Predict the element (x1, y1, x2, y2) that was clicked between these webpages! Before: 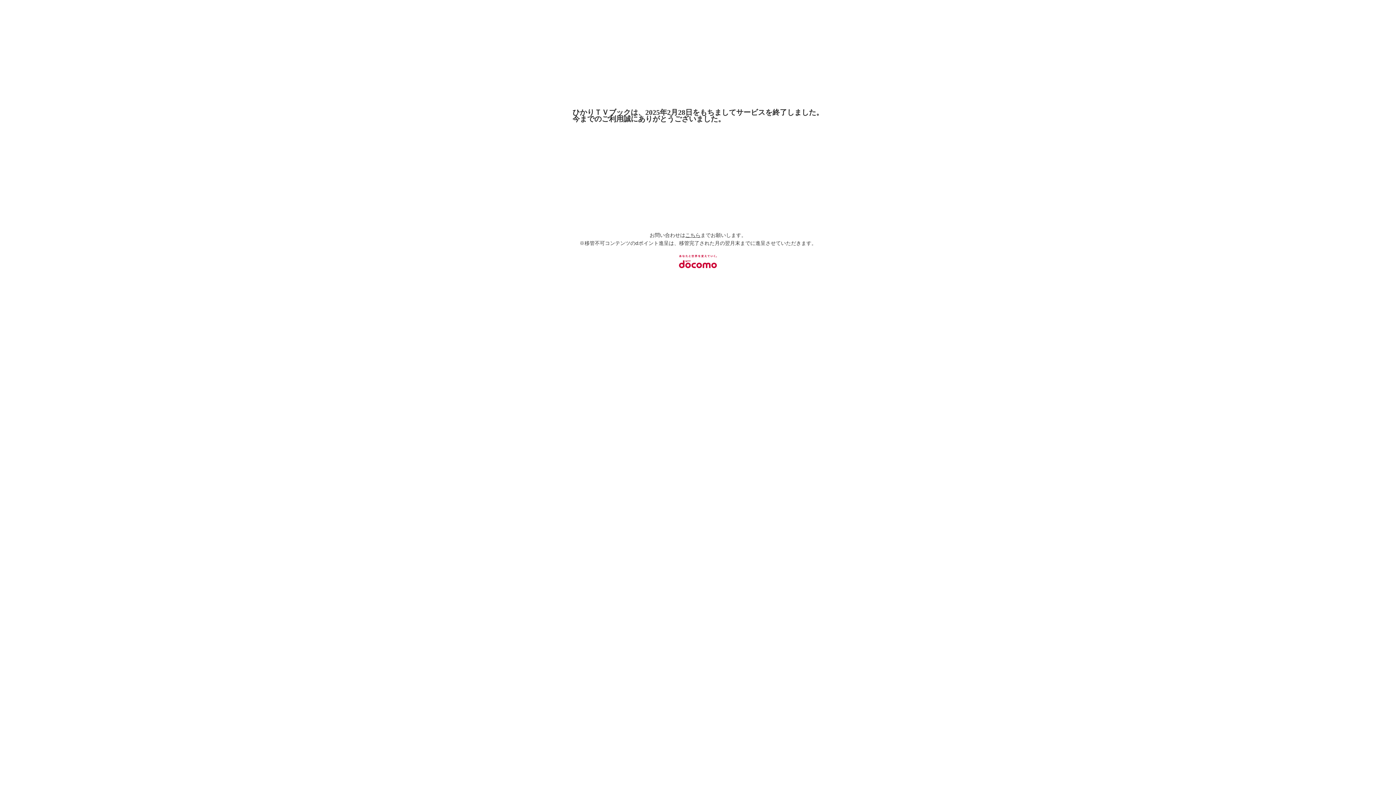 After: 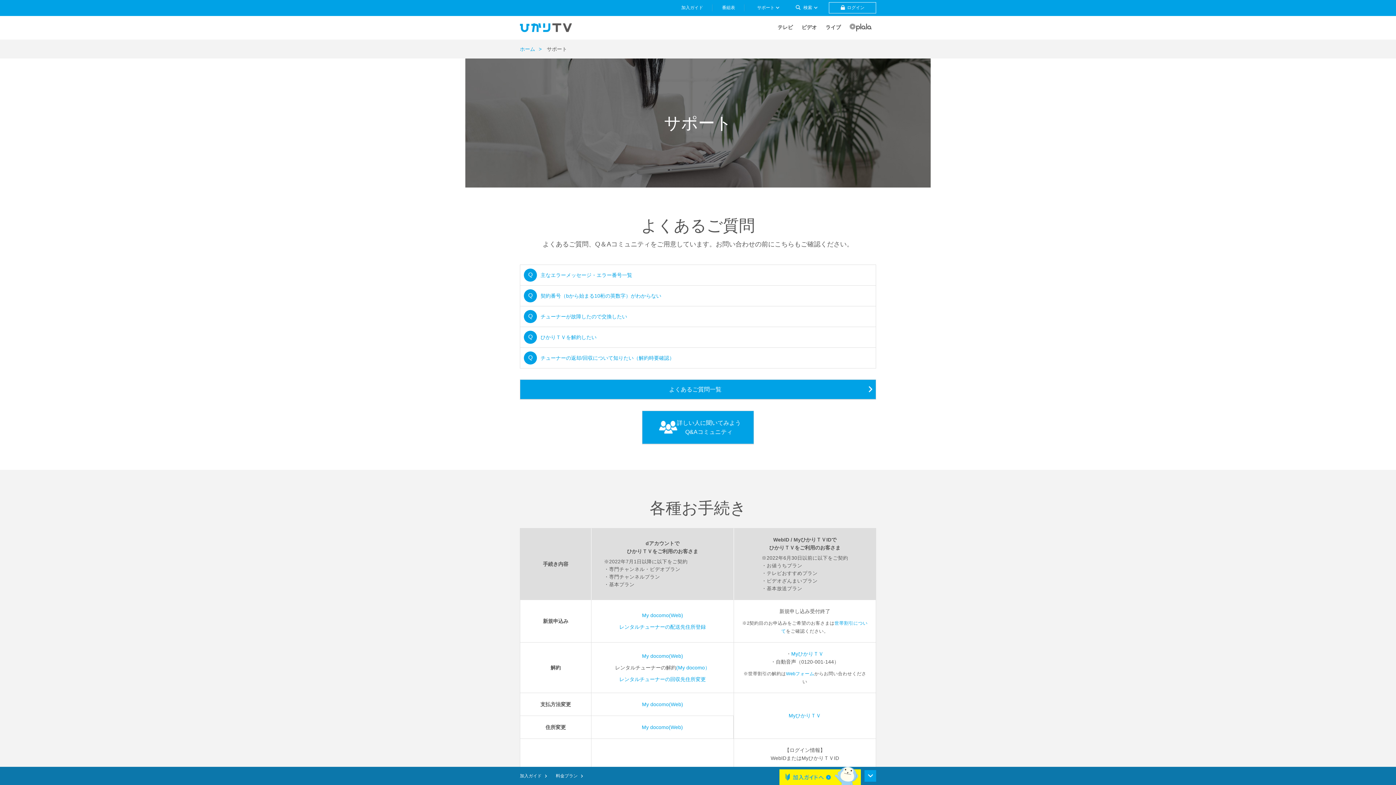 Action: label: こちら bbox: (685, 232, 700, 238)